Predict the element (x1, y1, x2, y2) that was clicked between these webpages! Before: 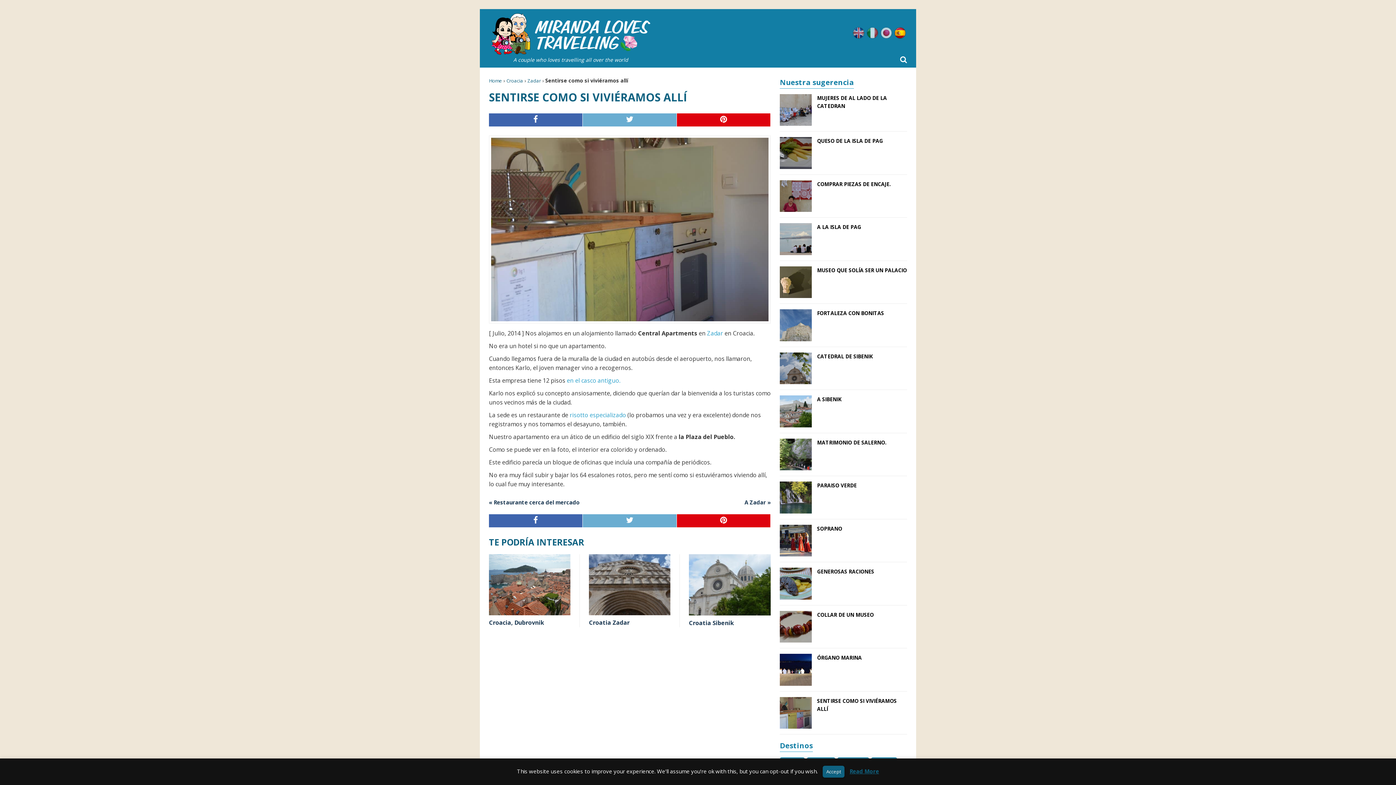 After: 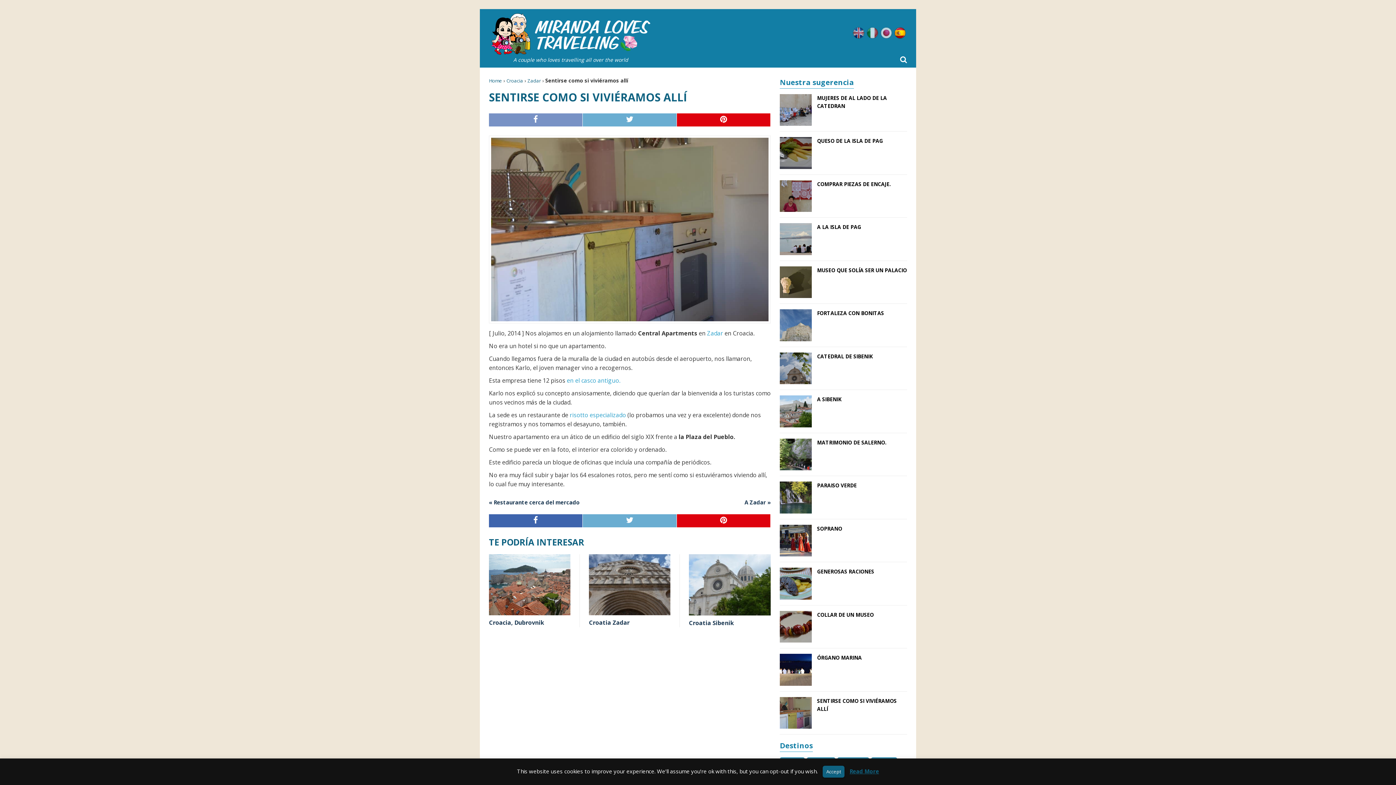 Action: bbox: (489, 113, 583, 126)